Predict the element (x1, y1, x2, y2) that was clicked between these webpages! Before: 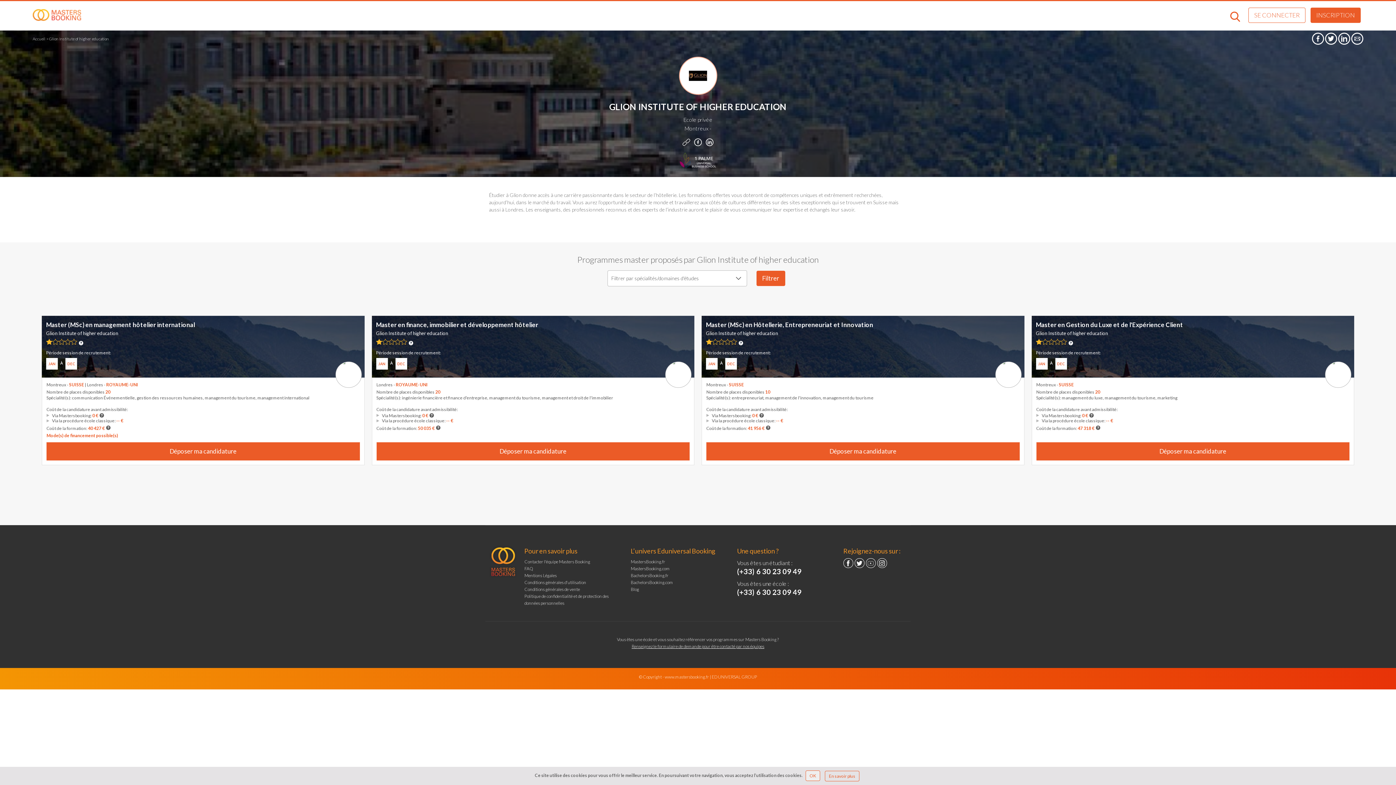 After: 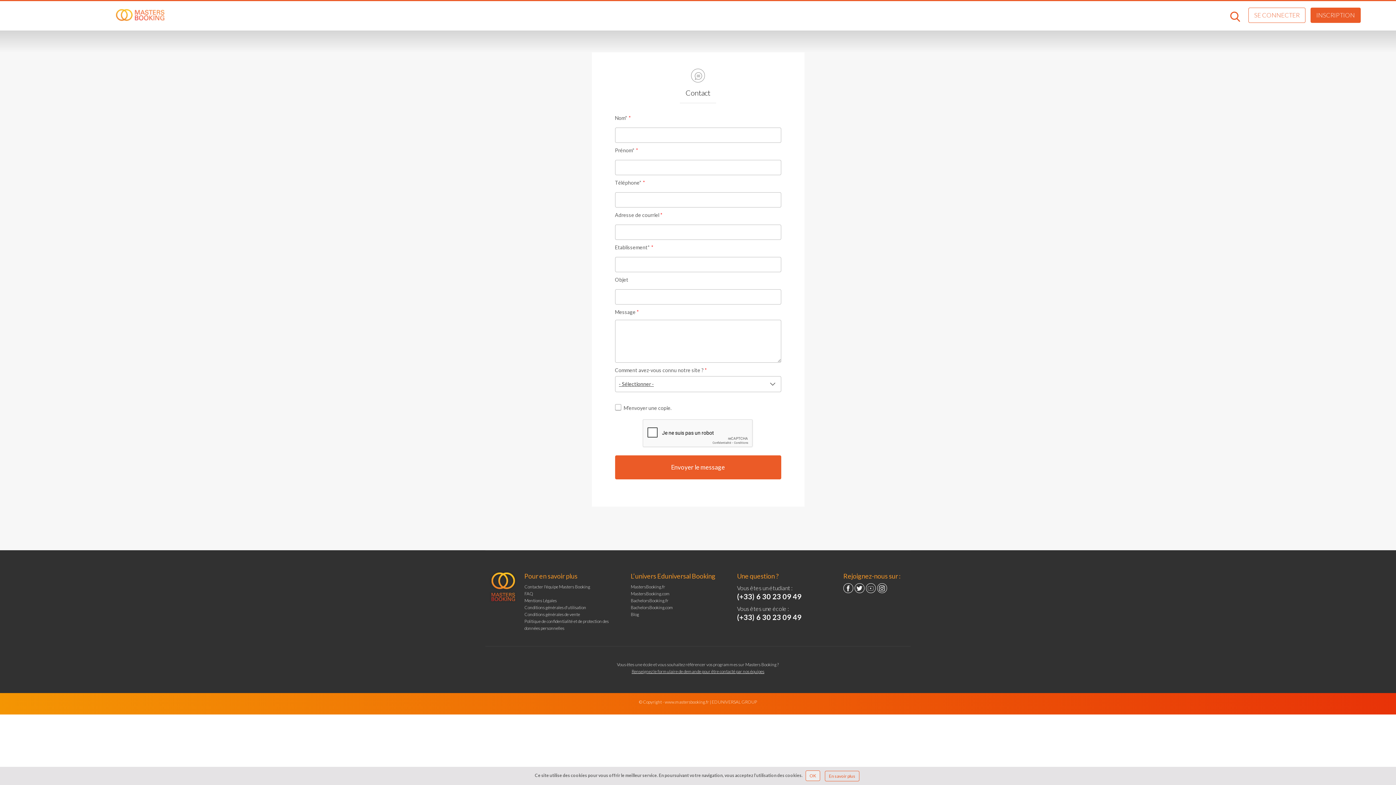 Action: label: Renseignez le formulaire de demande pour être contacté par nos équipes bbox: (631, 644, 764, 649)